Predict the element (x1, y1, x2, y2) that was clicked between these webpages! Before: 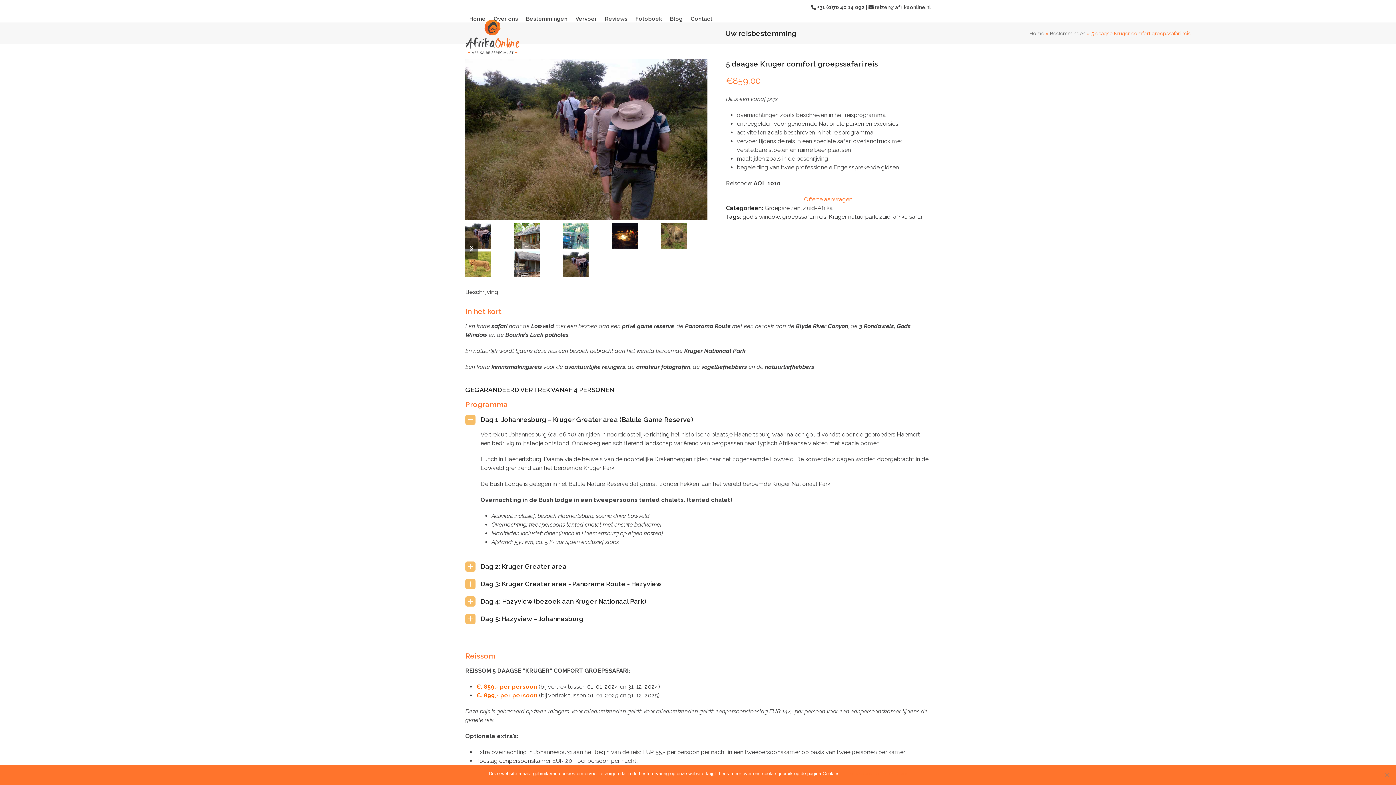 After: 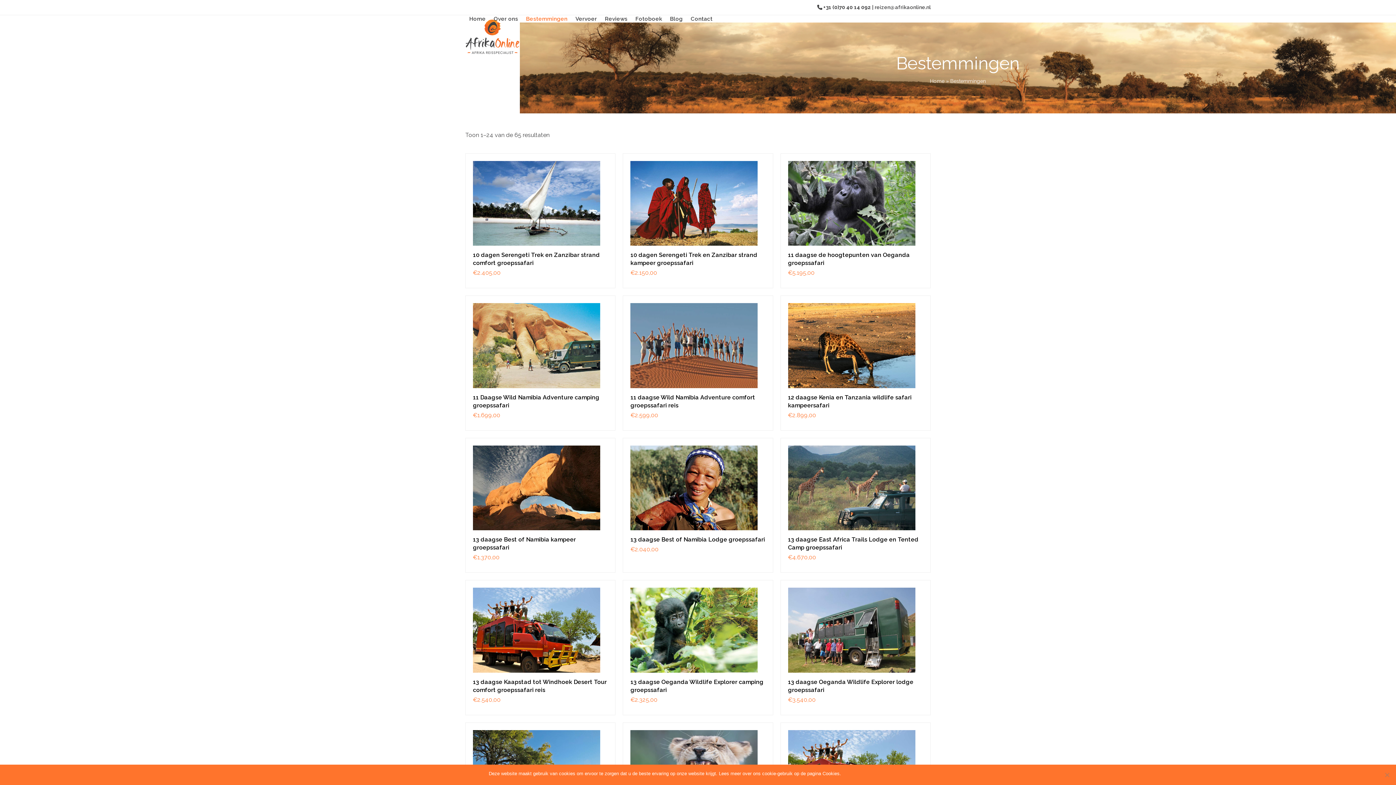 Action: label: Bestemmingen bbox: (1050, 30, 1085, 36)